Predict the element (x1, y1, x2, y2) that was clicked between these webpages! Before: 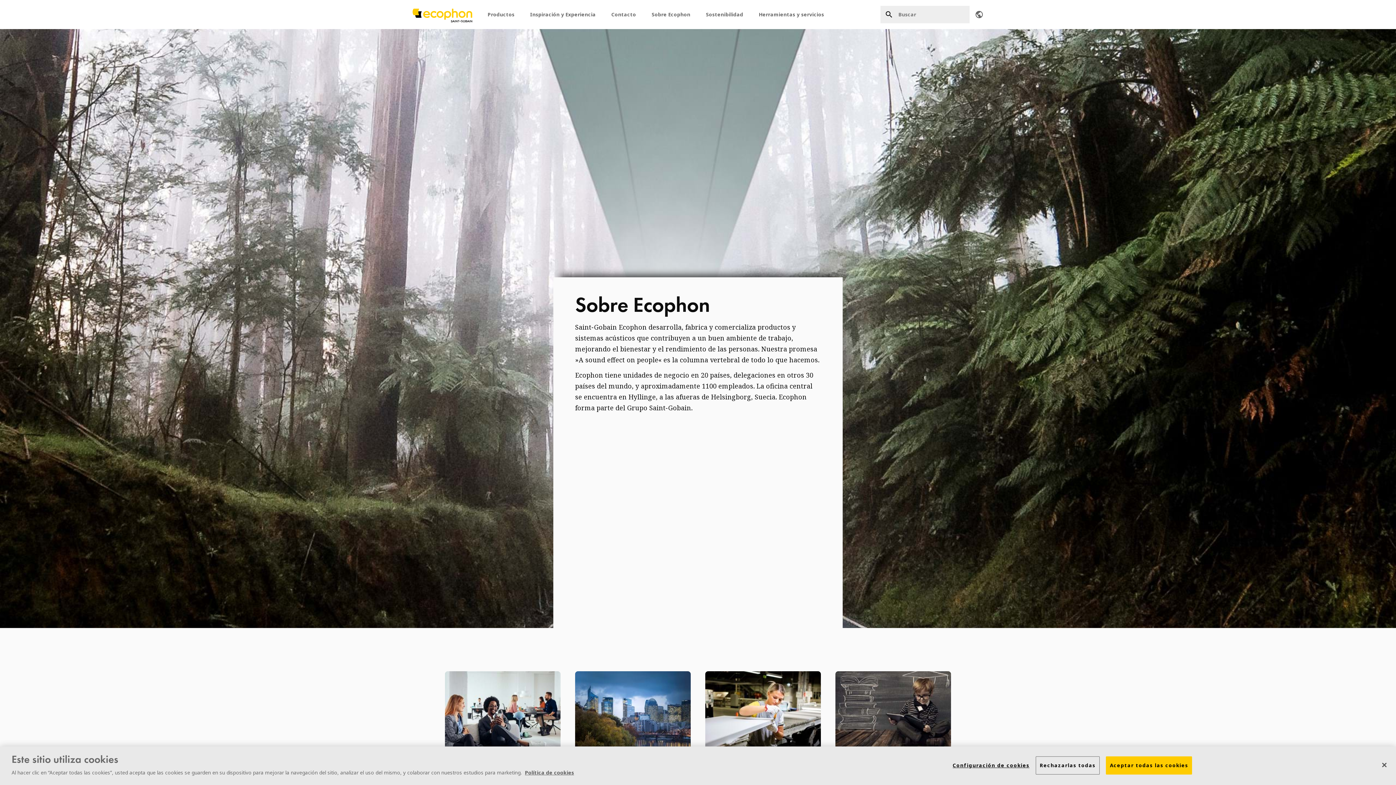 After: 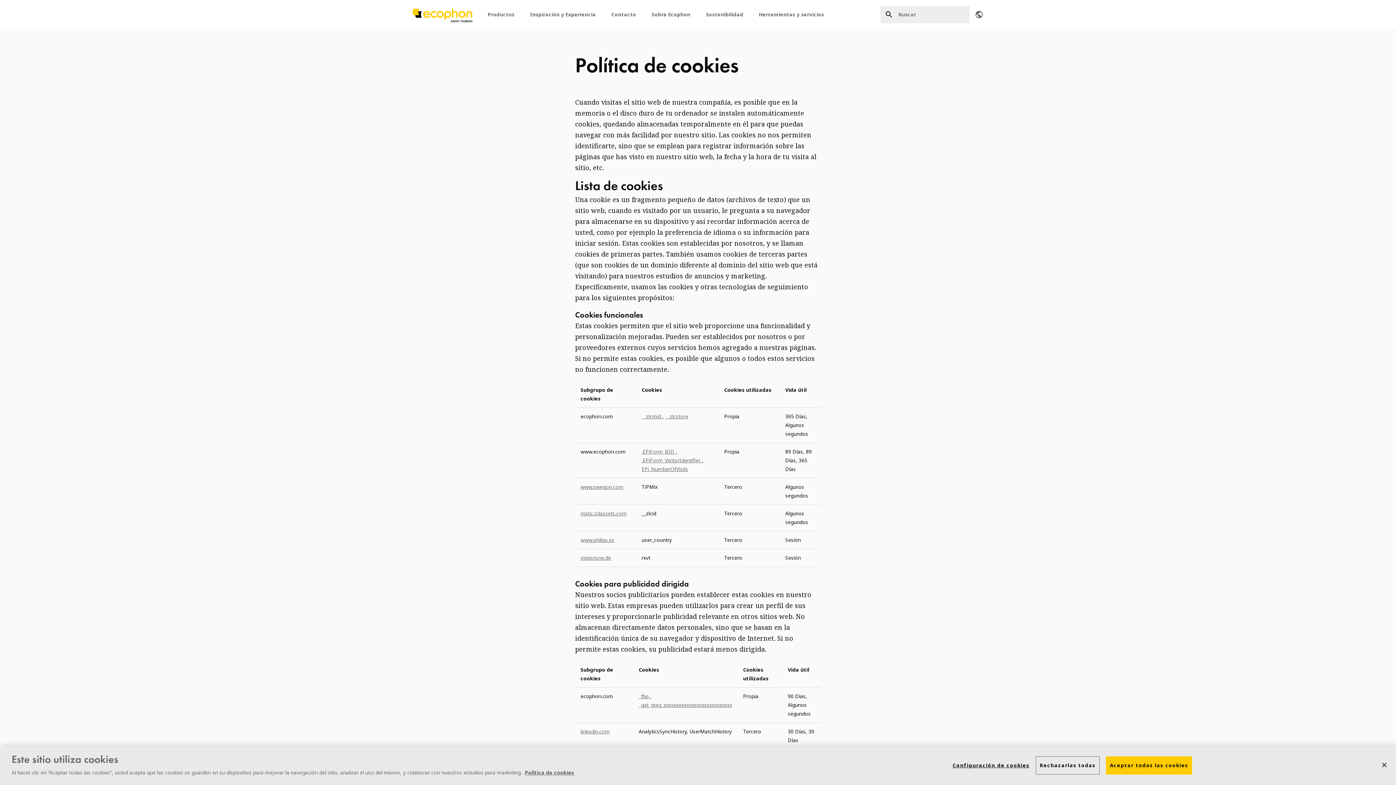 Action: bbox: (525, 769, 574, 776) label: Más información sobre su privacidad